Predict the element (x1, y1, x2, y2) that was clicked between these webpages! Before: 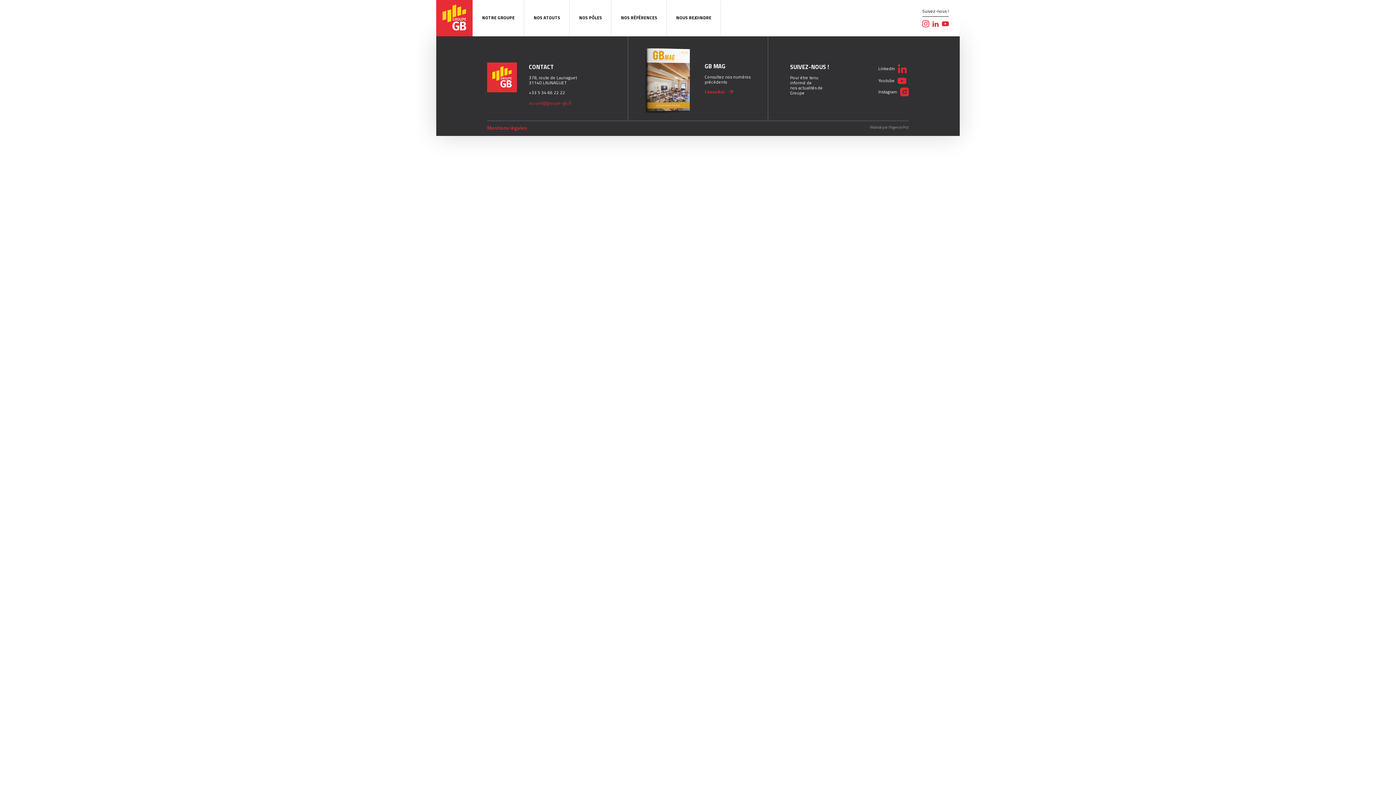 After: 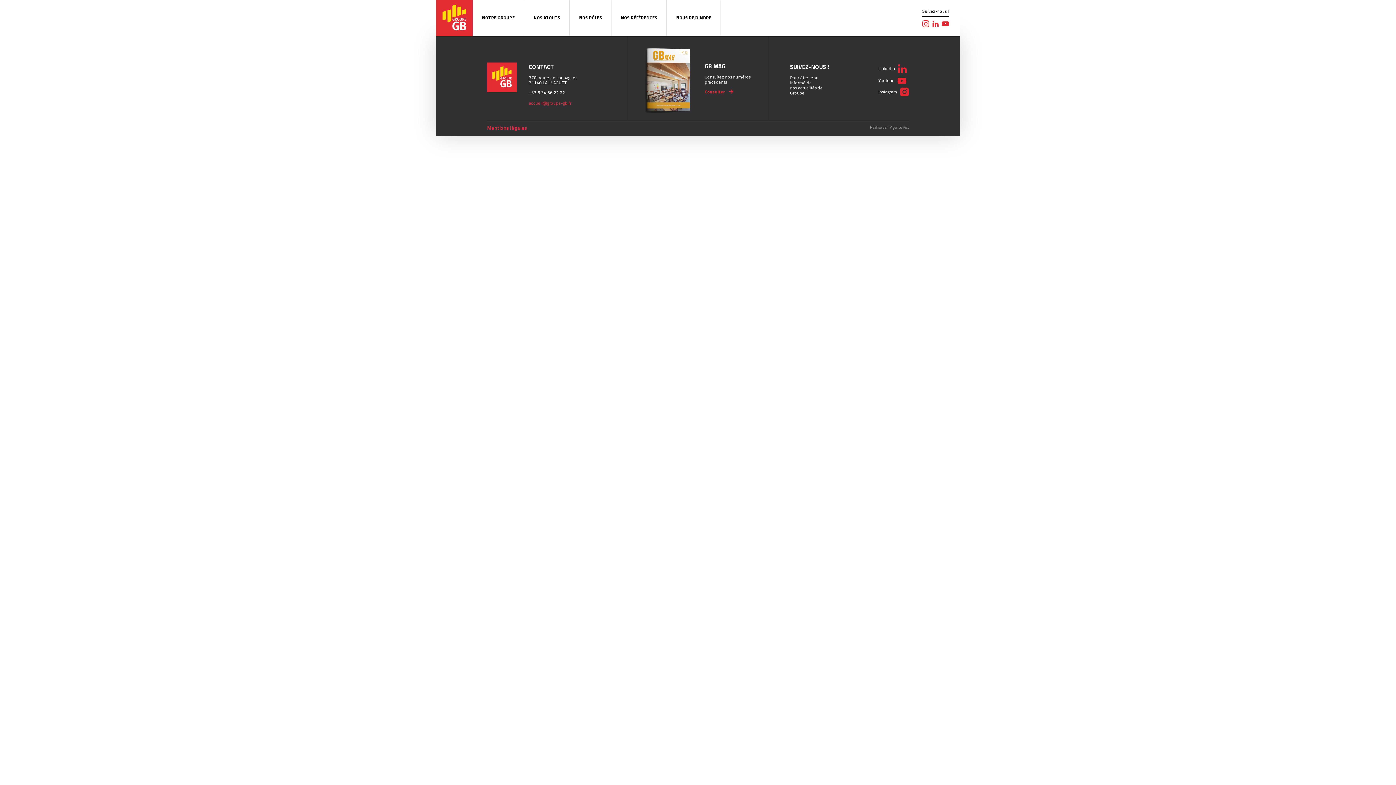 Action: bbox: (878, 64, 906, 73) label: LinkedIn